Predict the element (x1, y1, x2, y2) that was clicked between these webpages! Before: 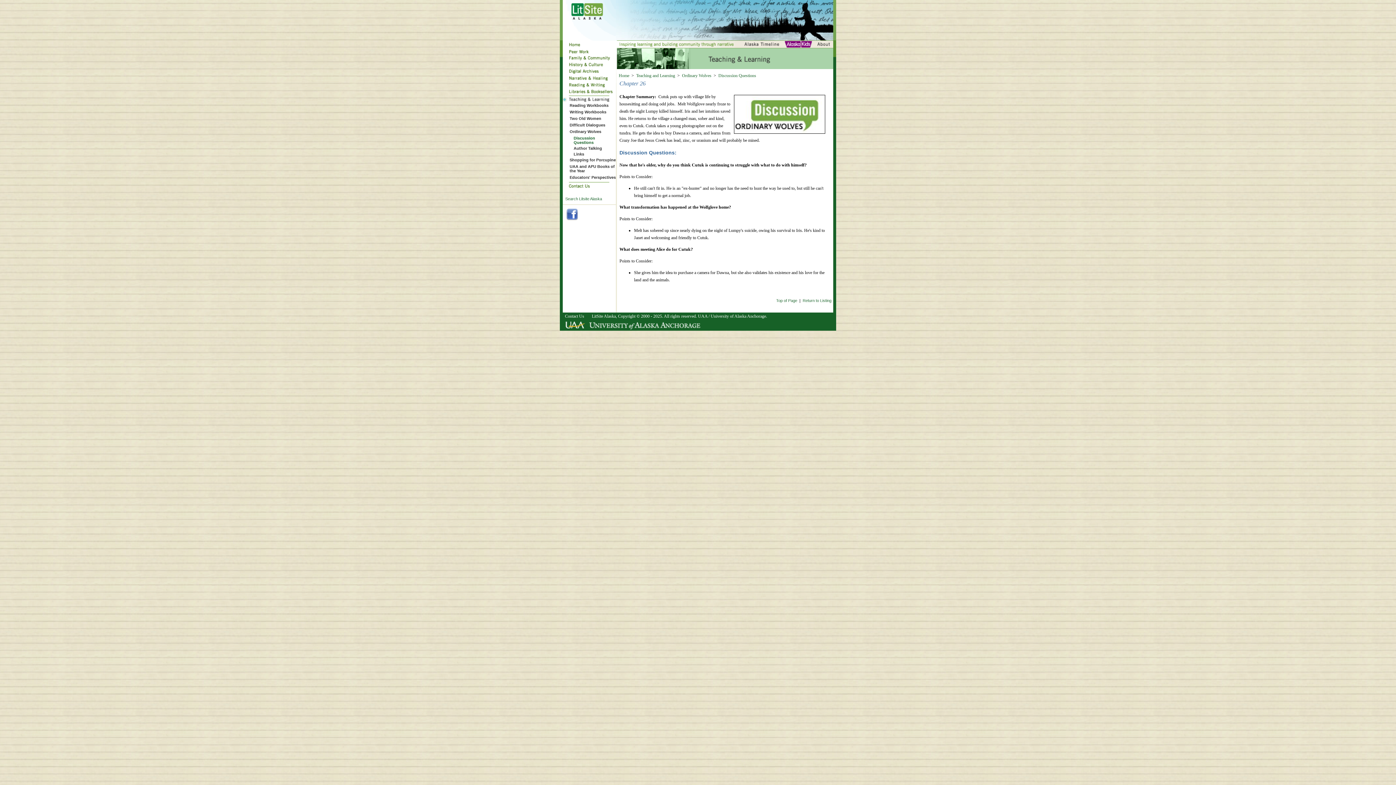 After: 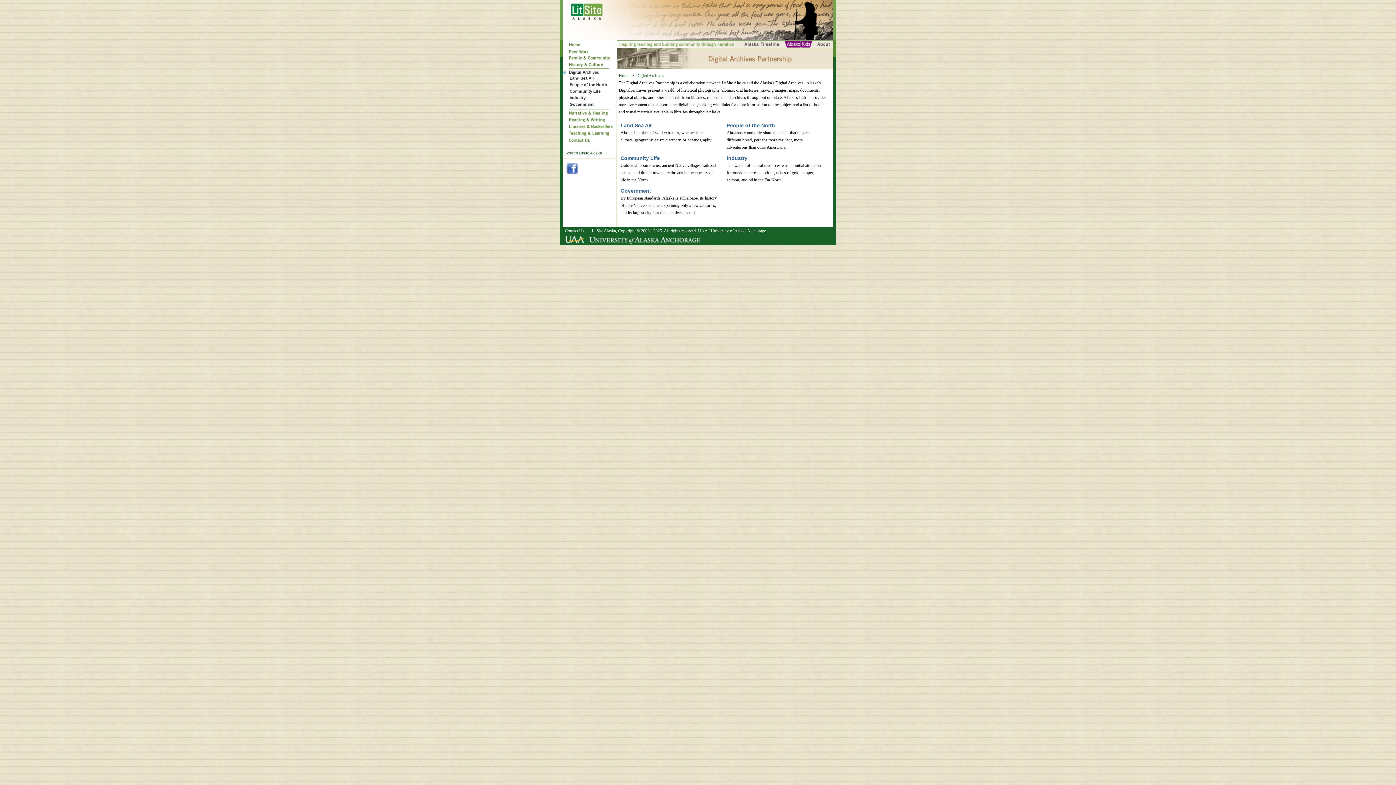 Action: bbox: (562, 70, 616, 76)